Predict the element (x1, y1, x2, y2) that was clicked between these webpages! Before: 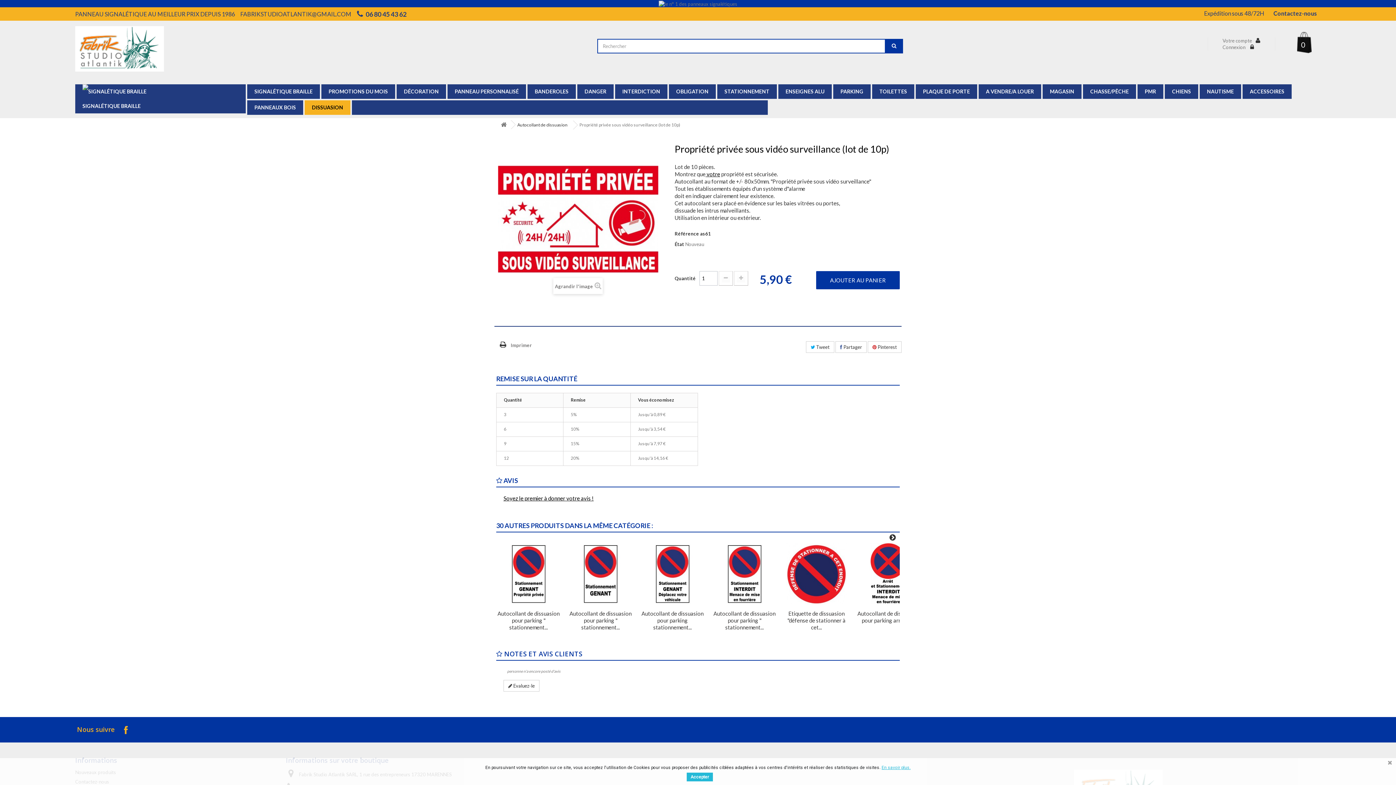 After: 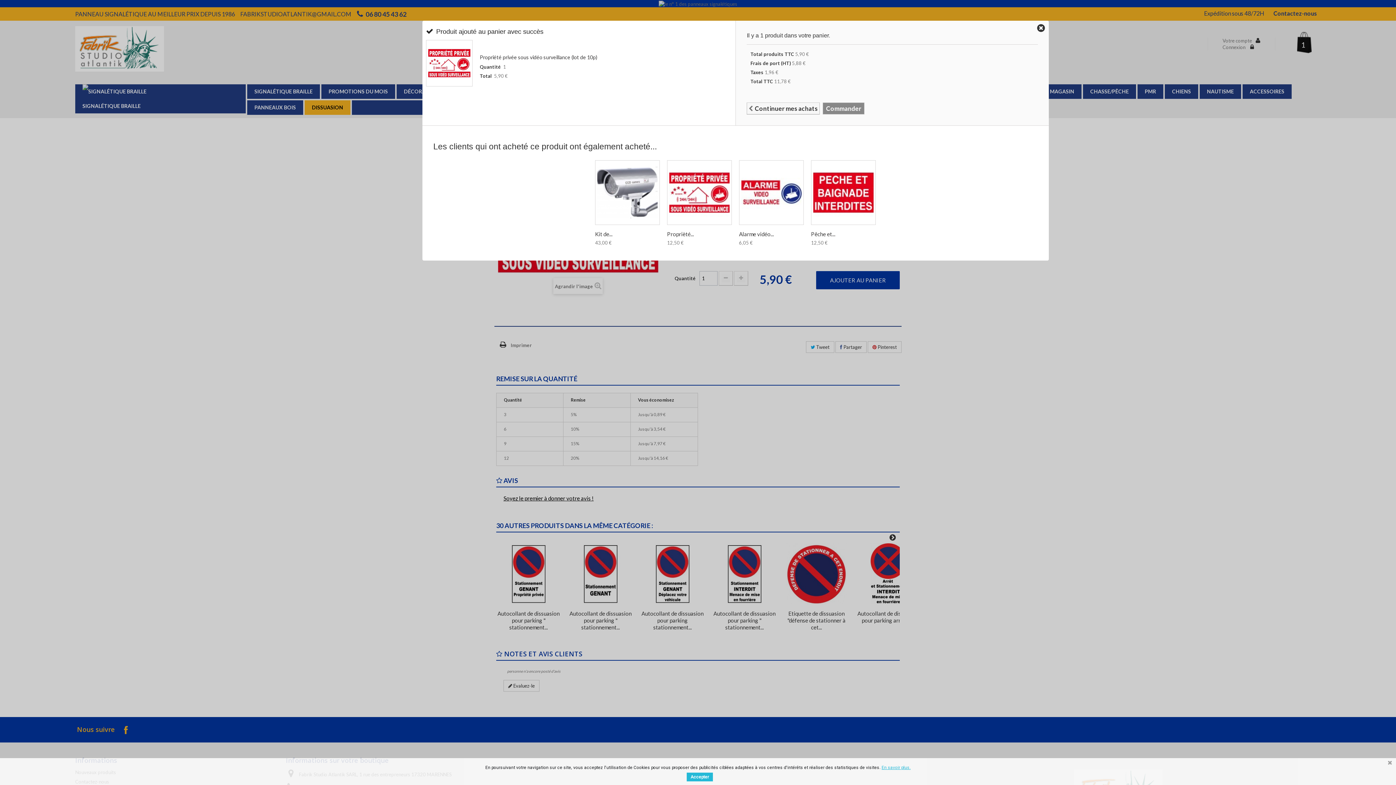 Action: bbox: (816, 271, 900, 289) label: AJOUTER AU PANIER